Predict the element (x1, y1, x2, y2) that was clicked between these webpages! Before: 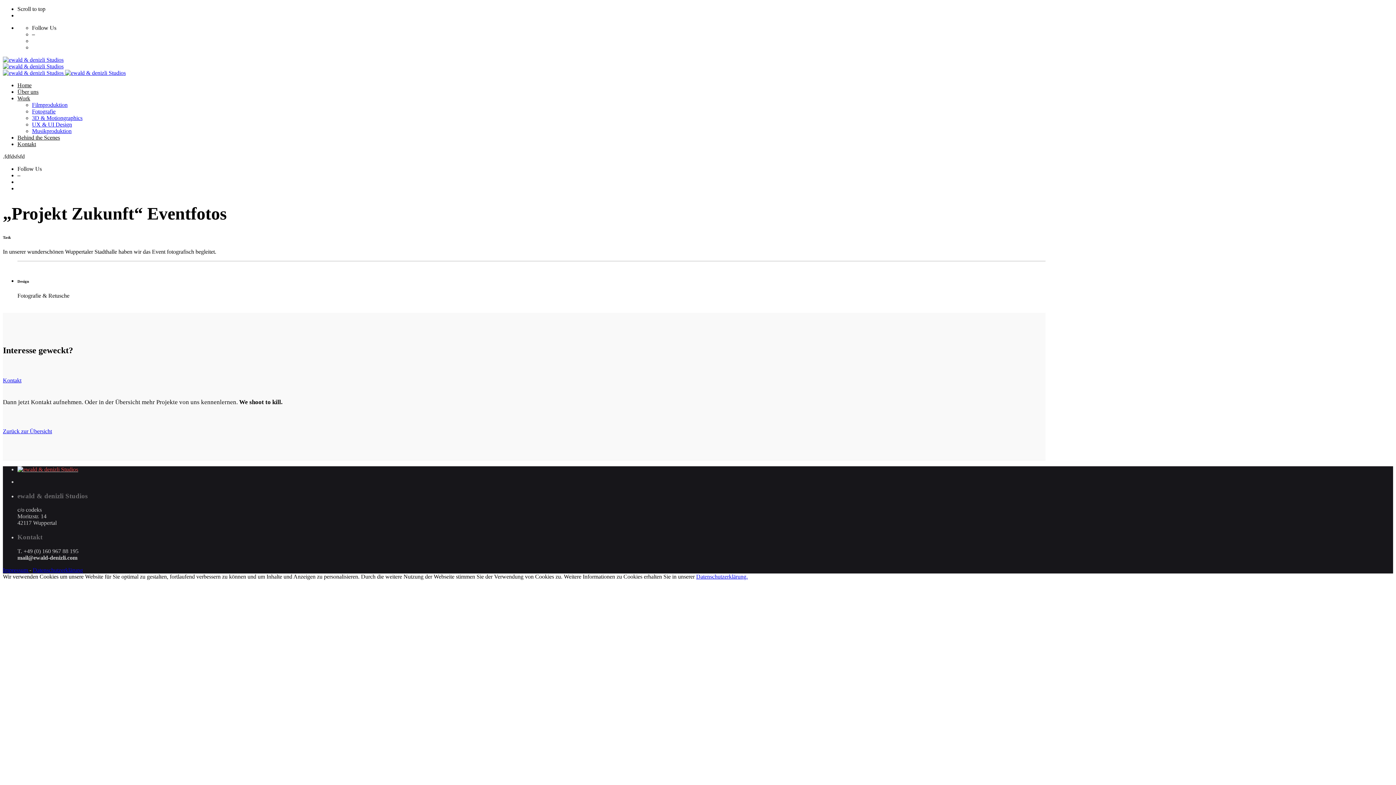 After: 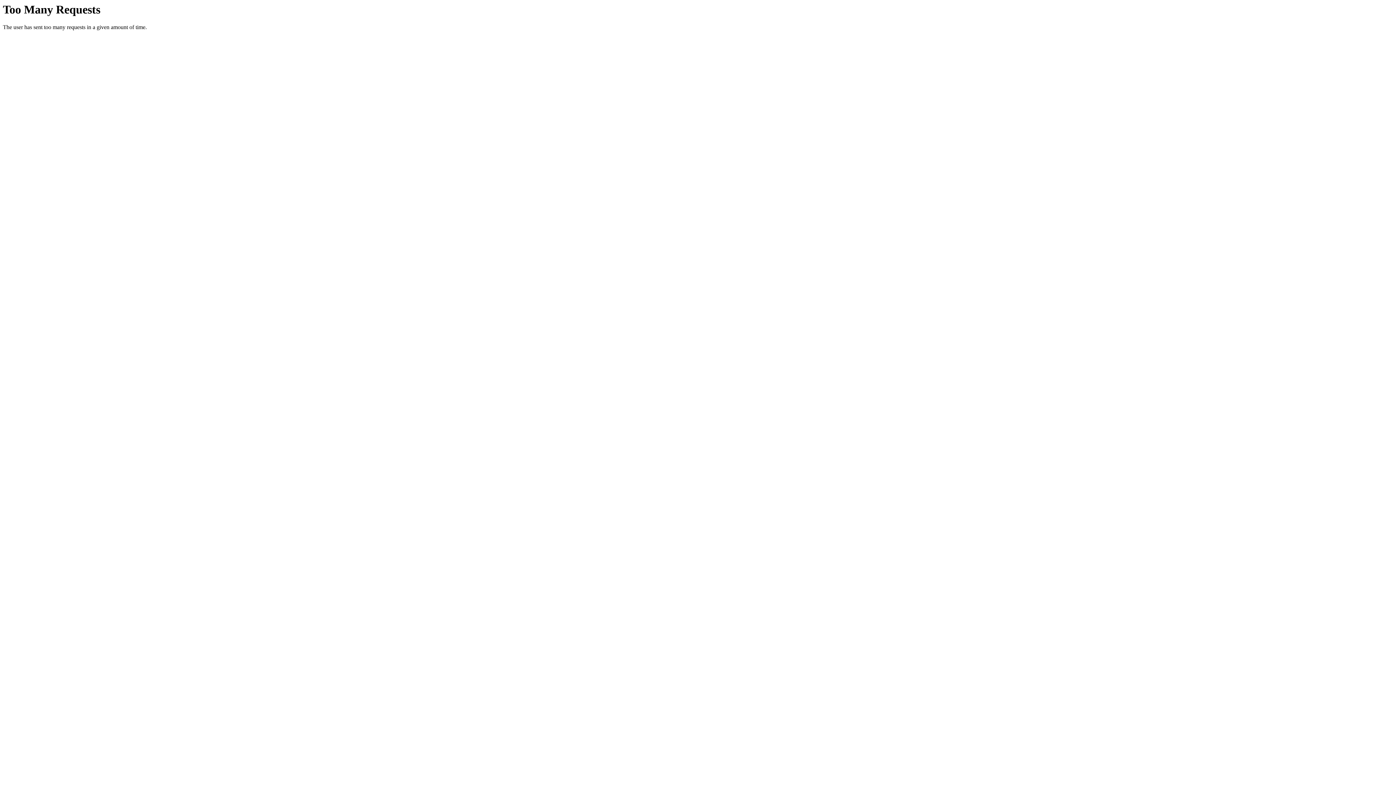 Action: bbox: (2, 567, 29, 573) label: Impressum 